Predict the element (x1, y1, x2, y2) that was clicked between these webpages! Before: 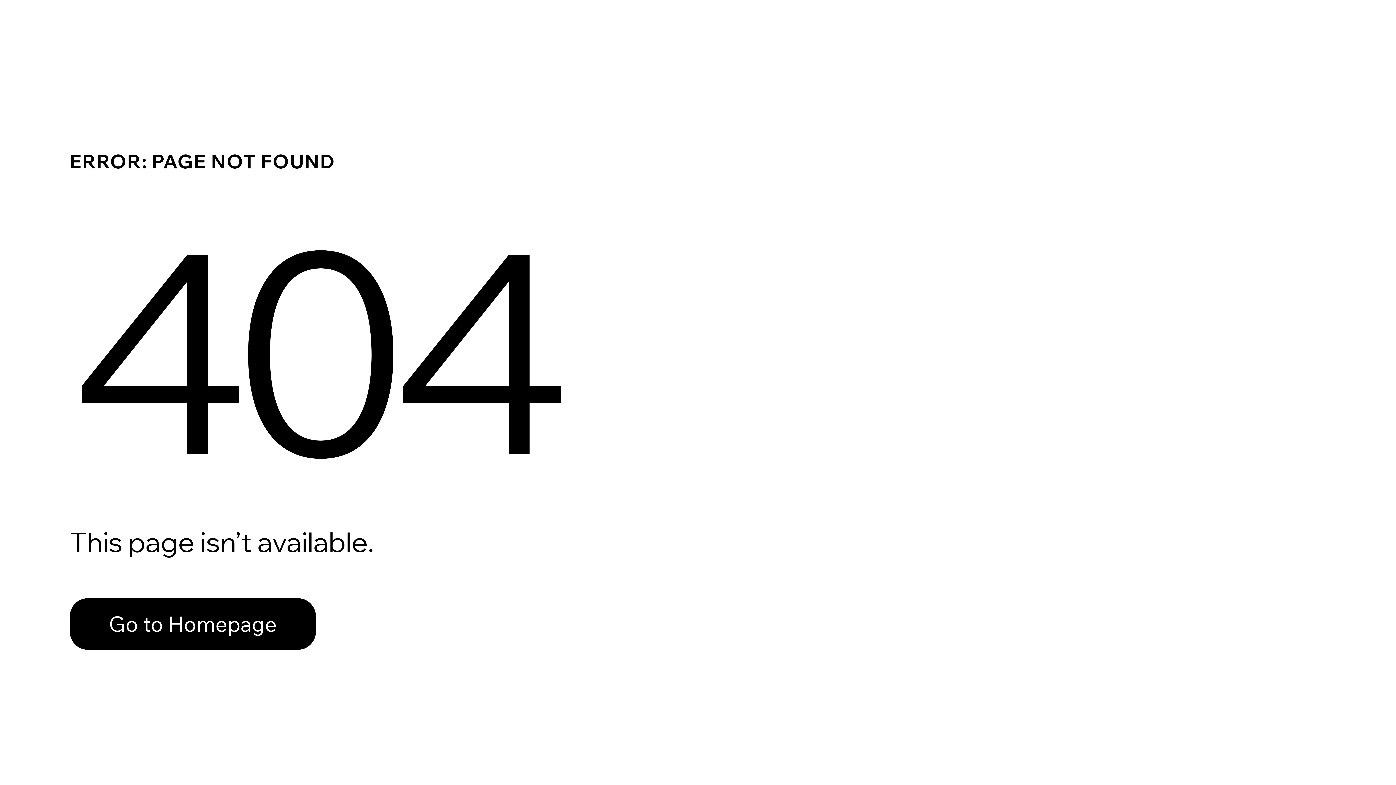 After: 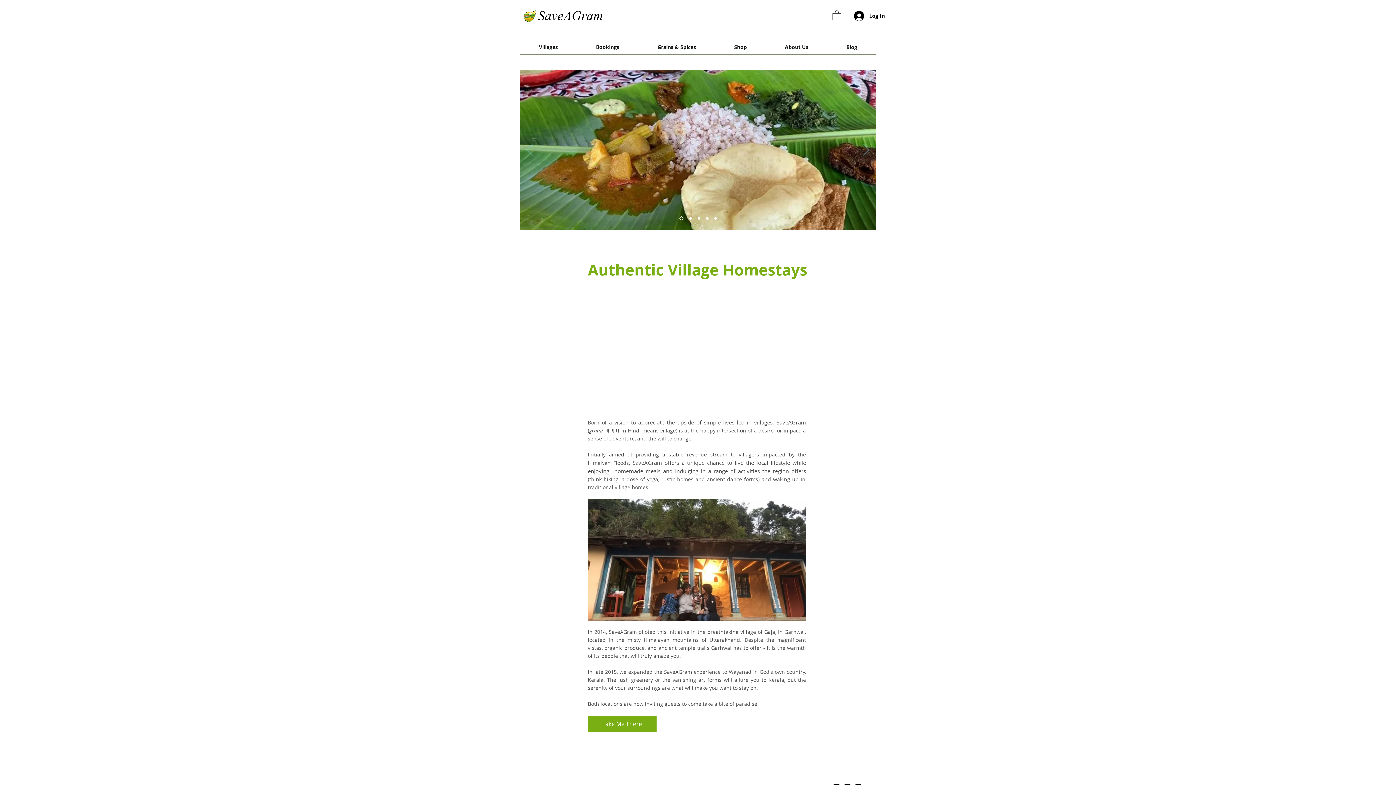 Action: bbox: (69, 582, 768, 659) label: Go to Homepage